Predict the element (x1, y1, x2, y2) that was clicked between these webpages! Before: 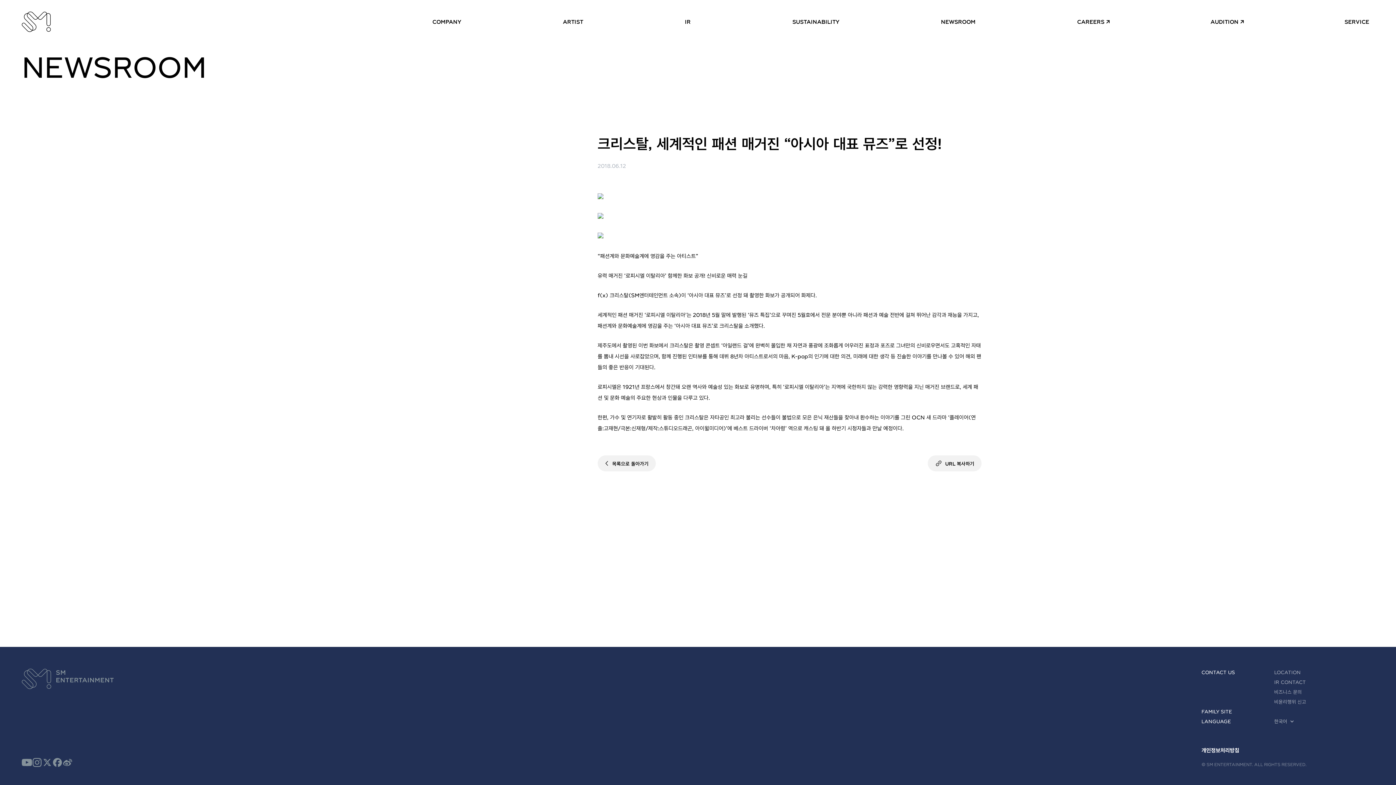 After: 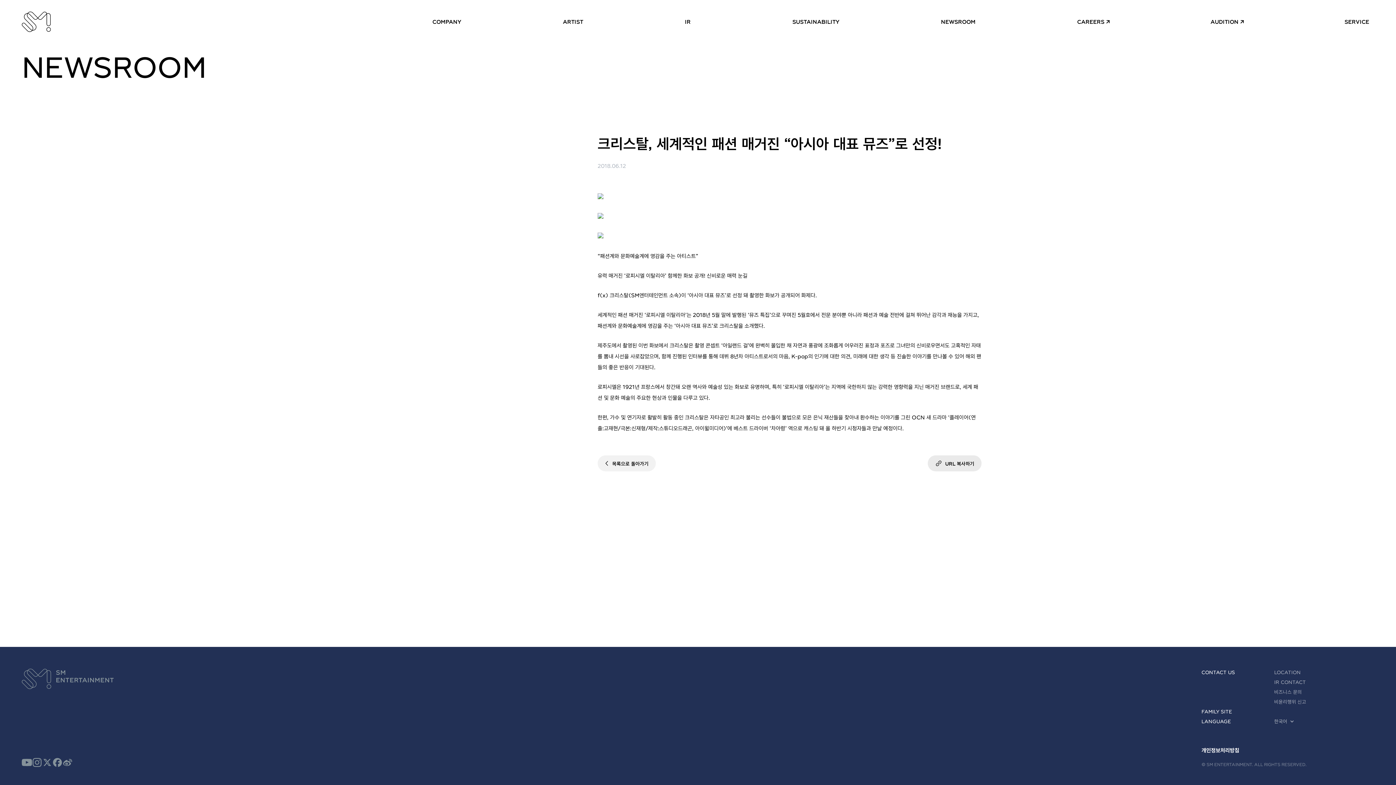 Action: bbox: (928, 455, 981, 471) label: URL 복사하기